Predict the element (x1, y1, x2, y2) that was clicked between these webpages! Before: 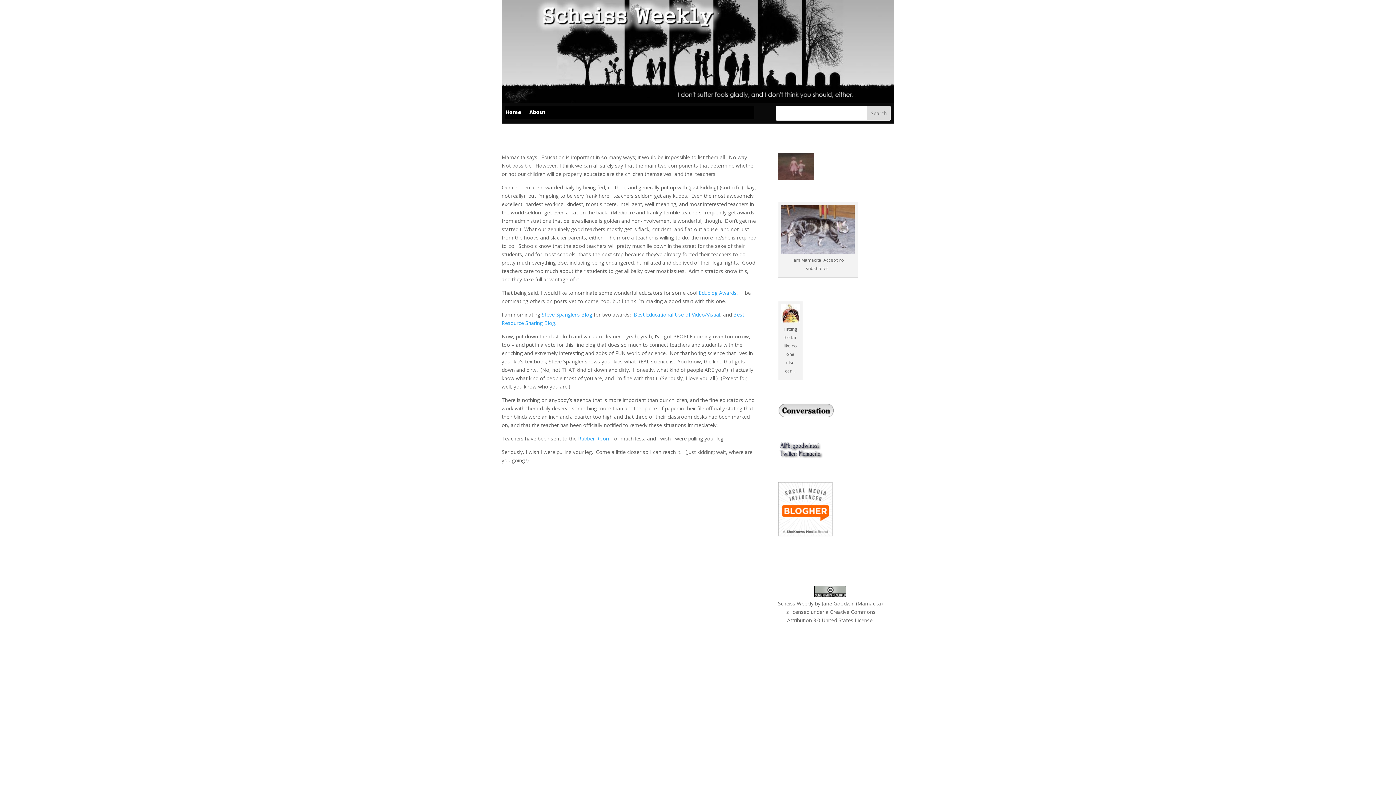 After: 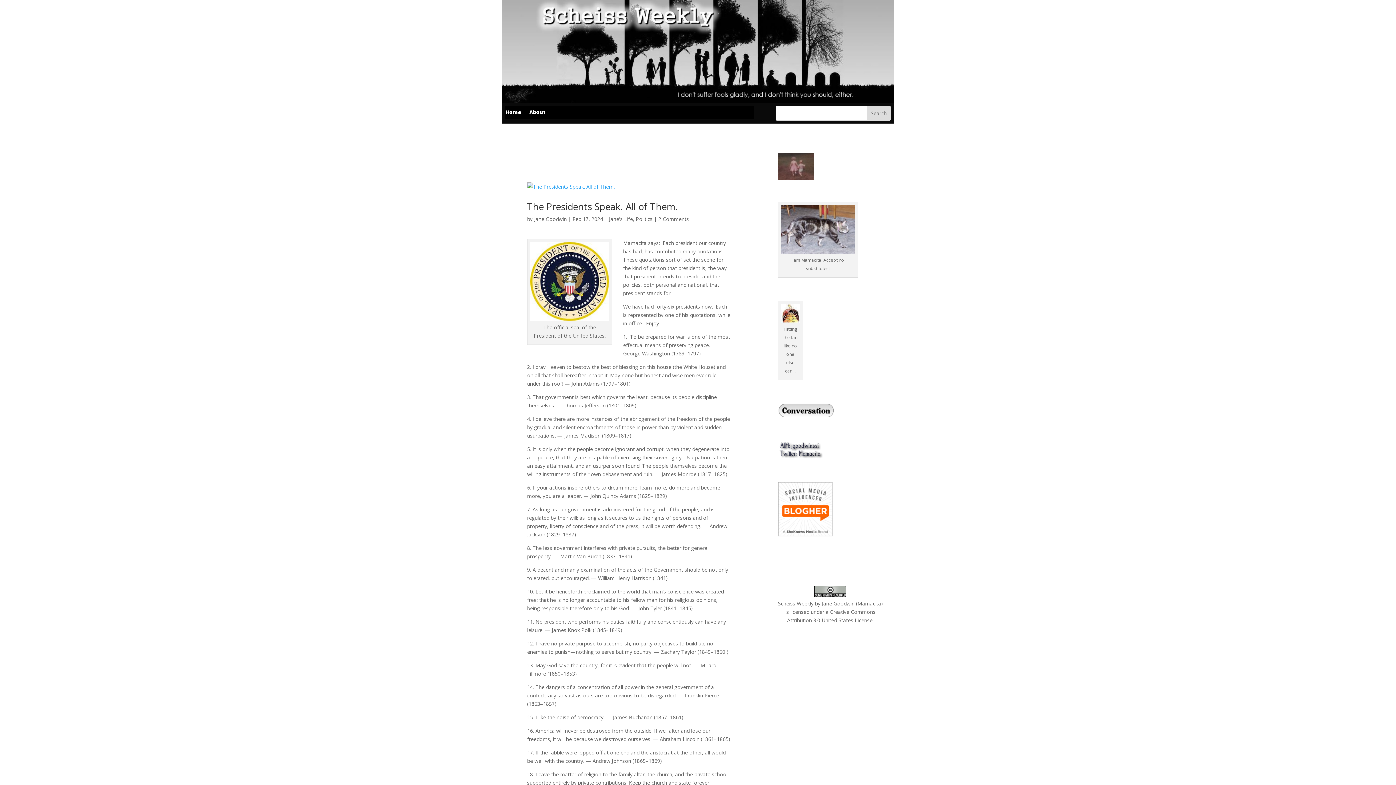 Action: bbox: (505, 109, 521, 117) label: Home